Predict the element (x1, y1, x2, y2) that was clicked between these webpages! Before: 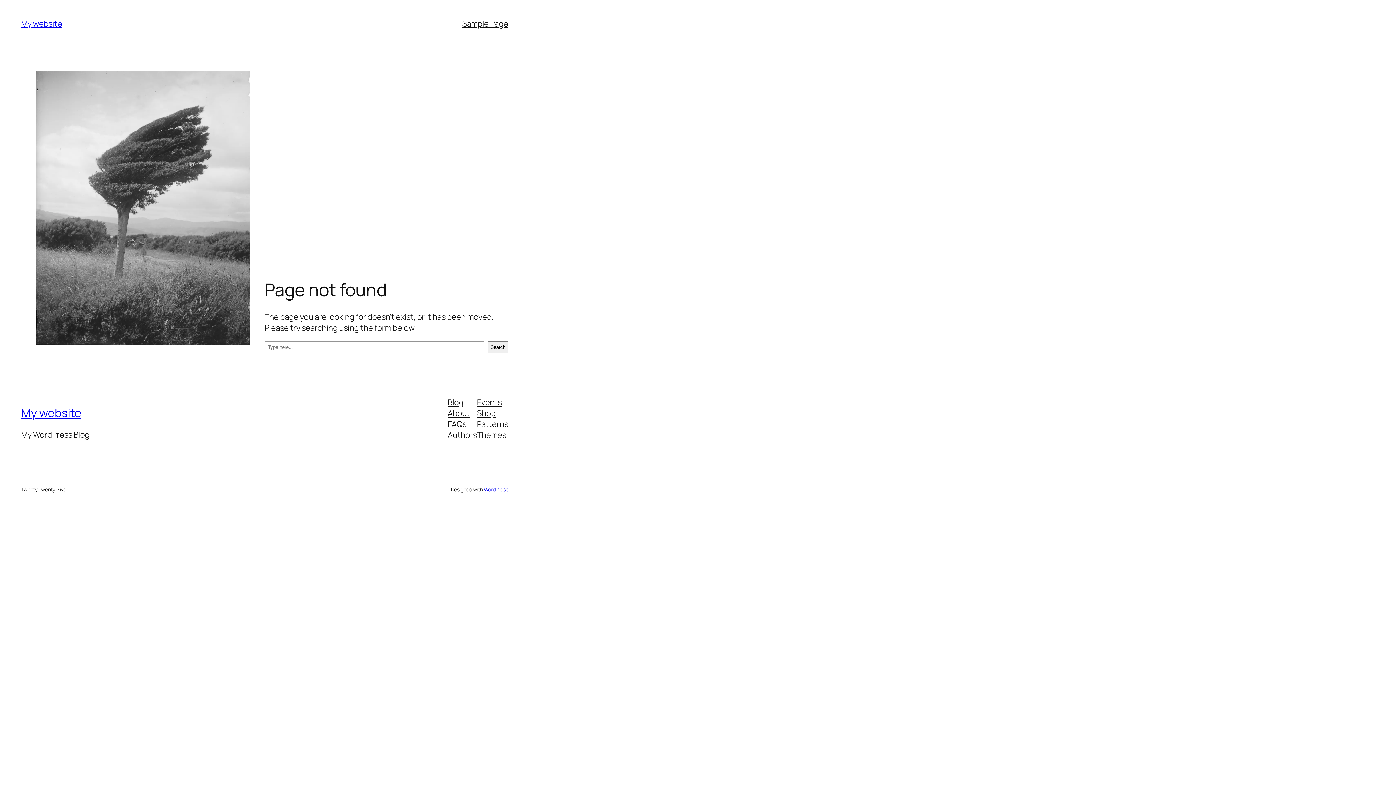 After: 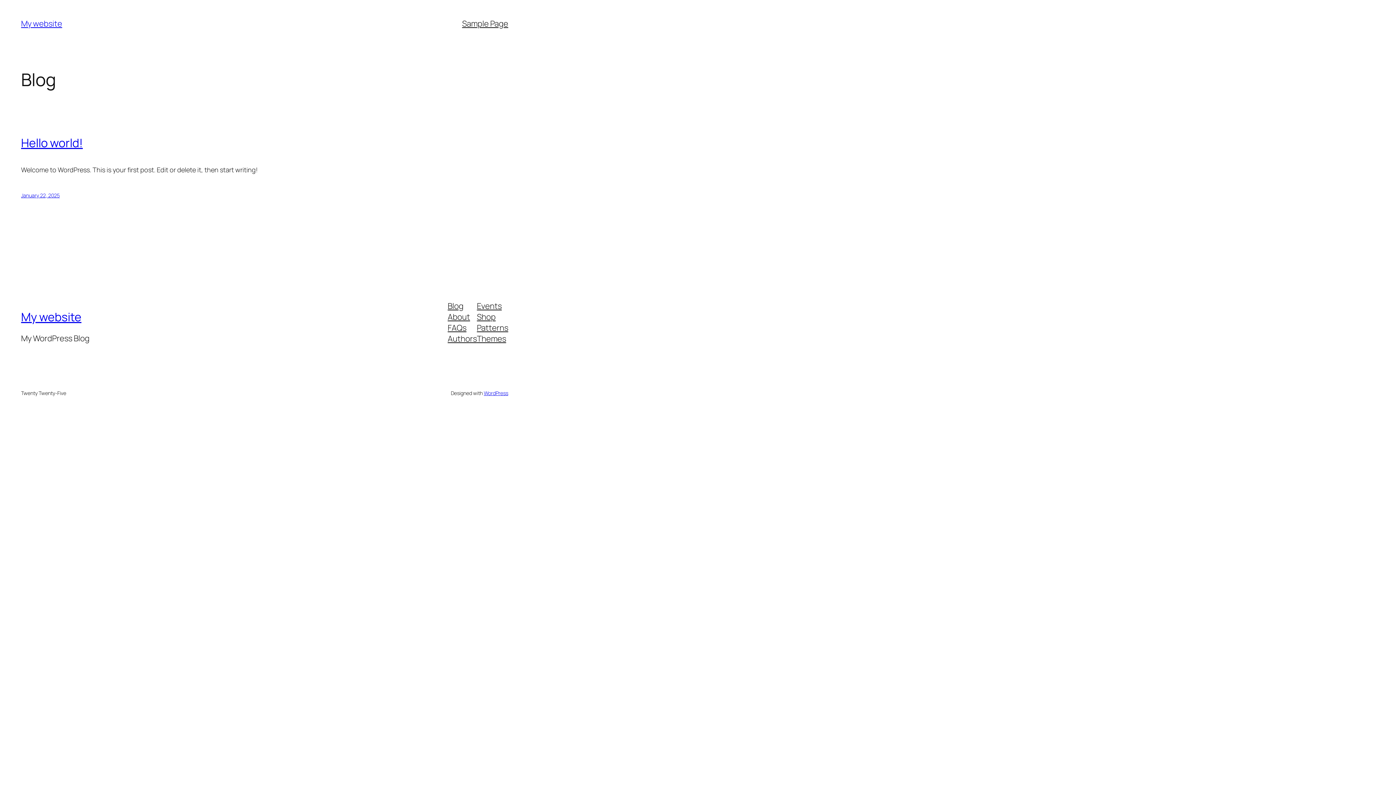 Action: label: My website bbox: (21, 405, 81, 421)